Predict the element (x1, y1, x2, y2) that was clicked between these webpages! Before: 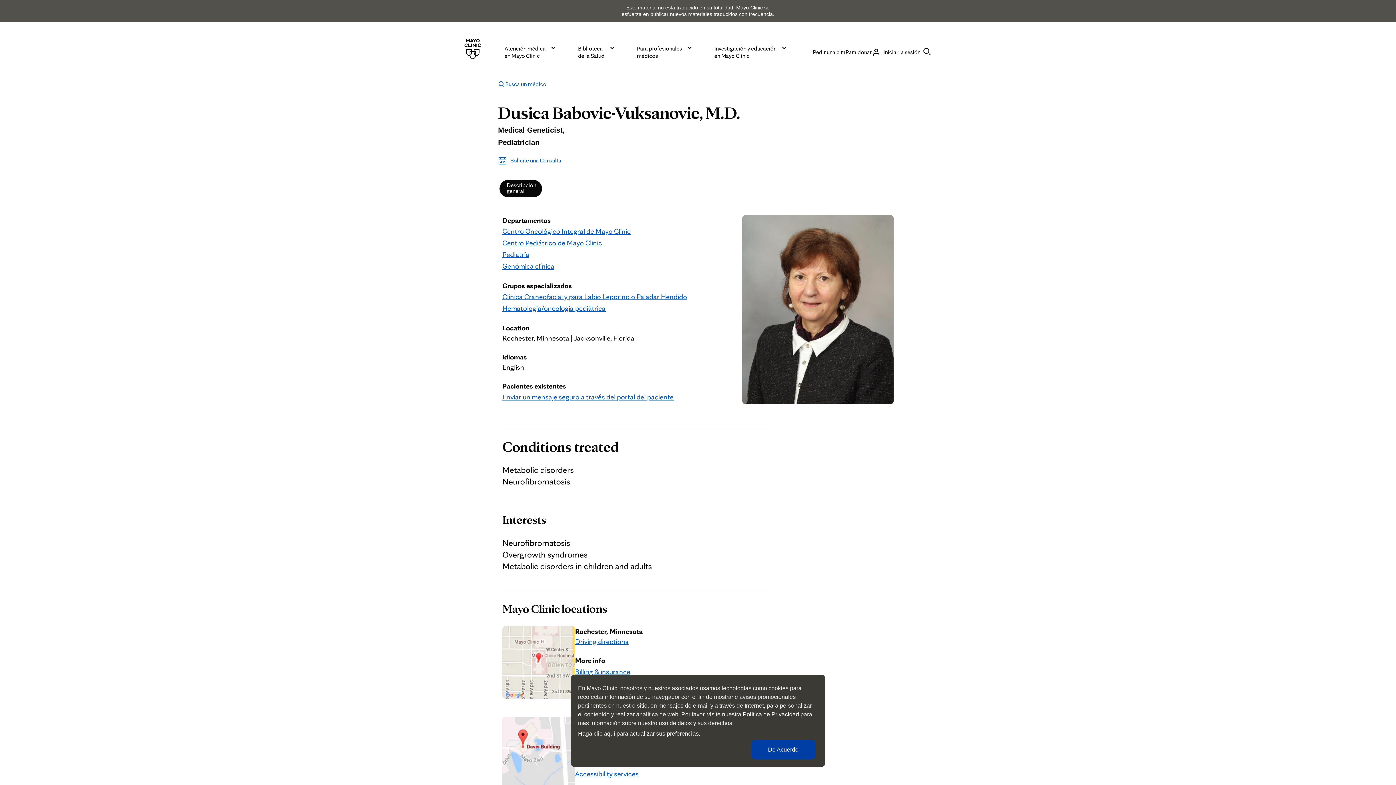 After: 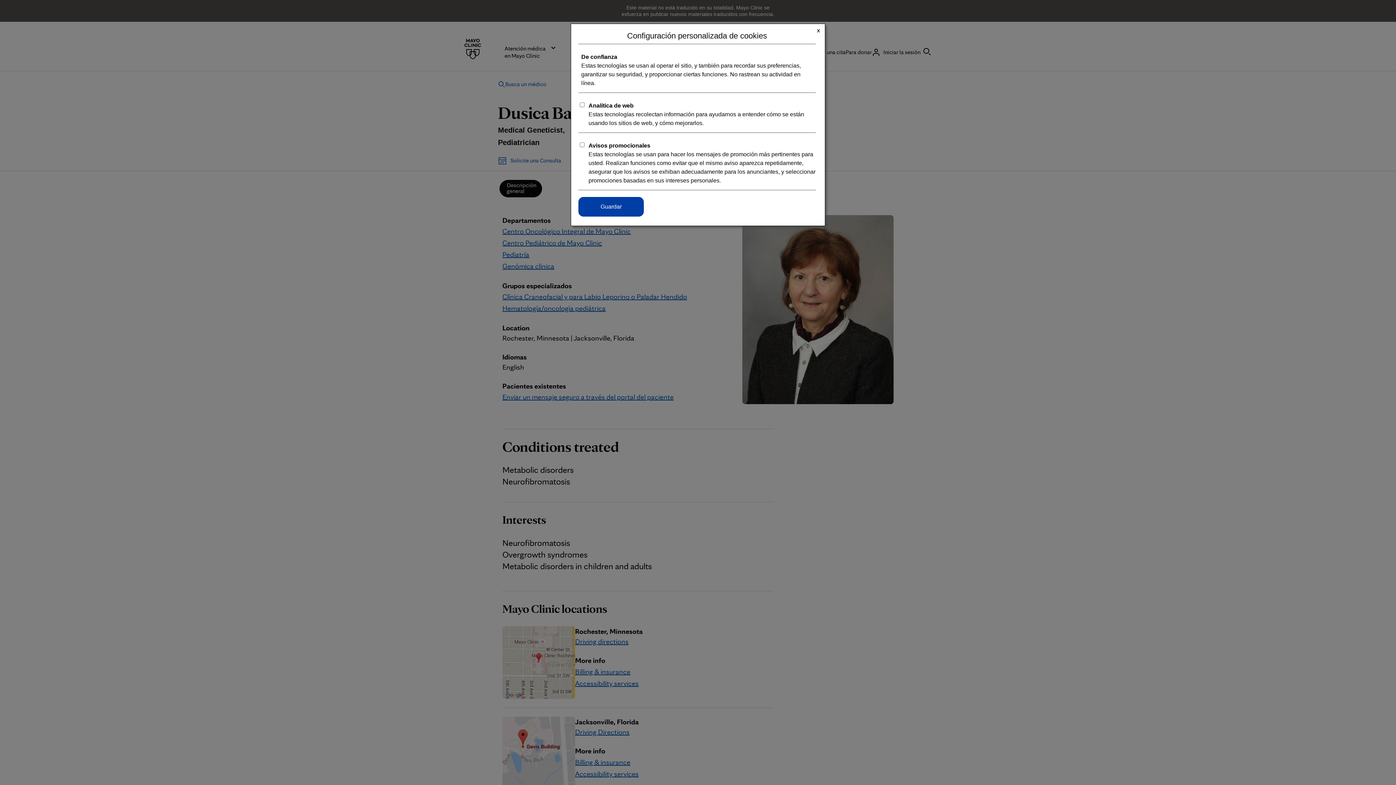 Action: label: Haga clic aquí para actualizar sus preferencias. bbox: (578, 730, 700, 737)